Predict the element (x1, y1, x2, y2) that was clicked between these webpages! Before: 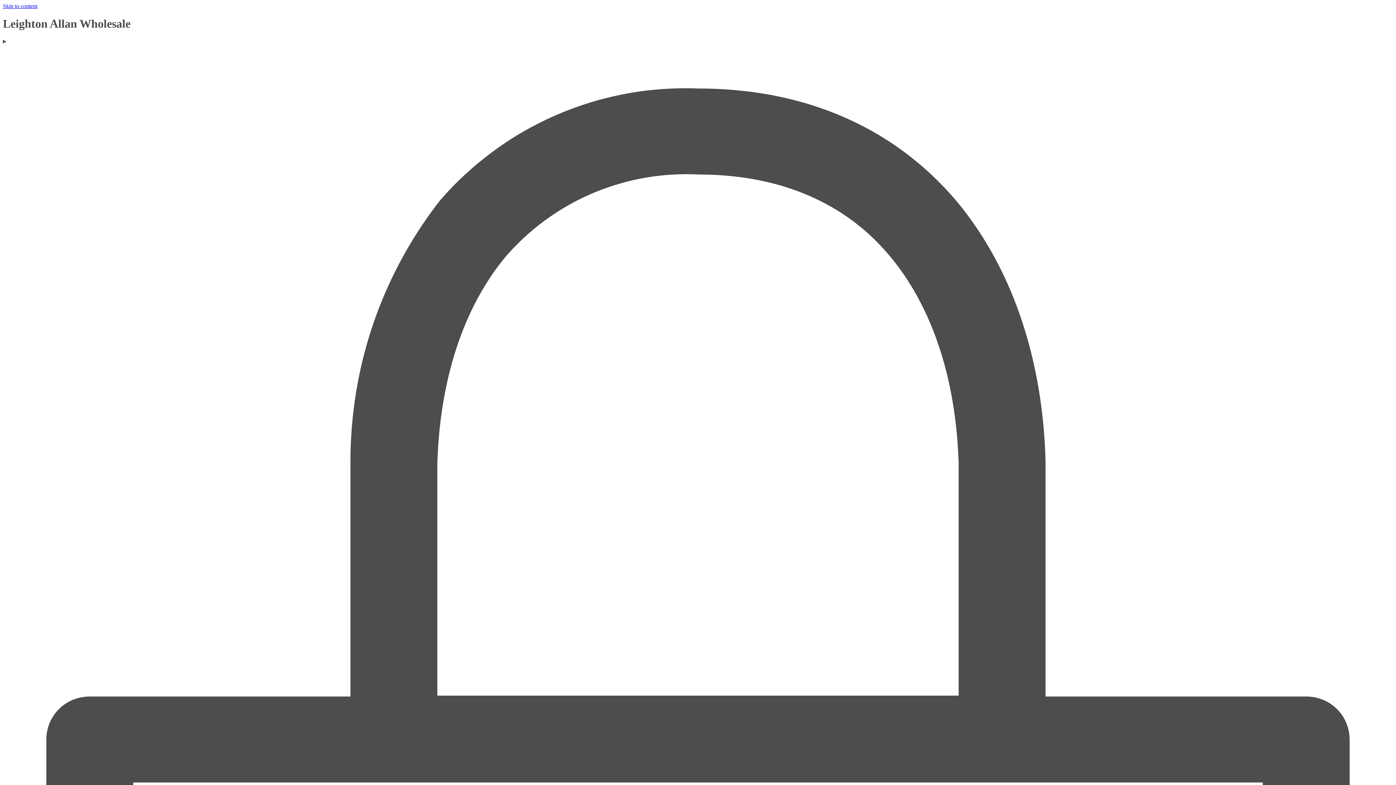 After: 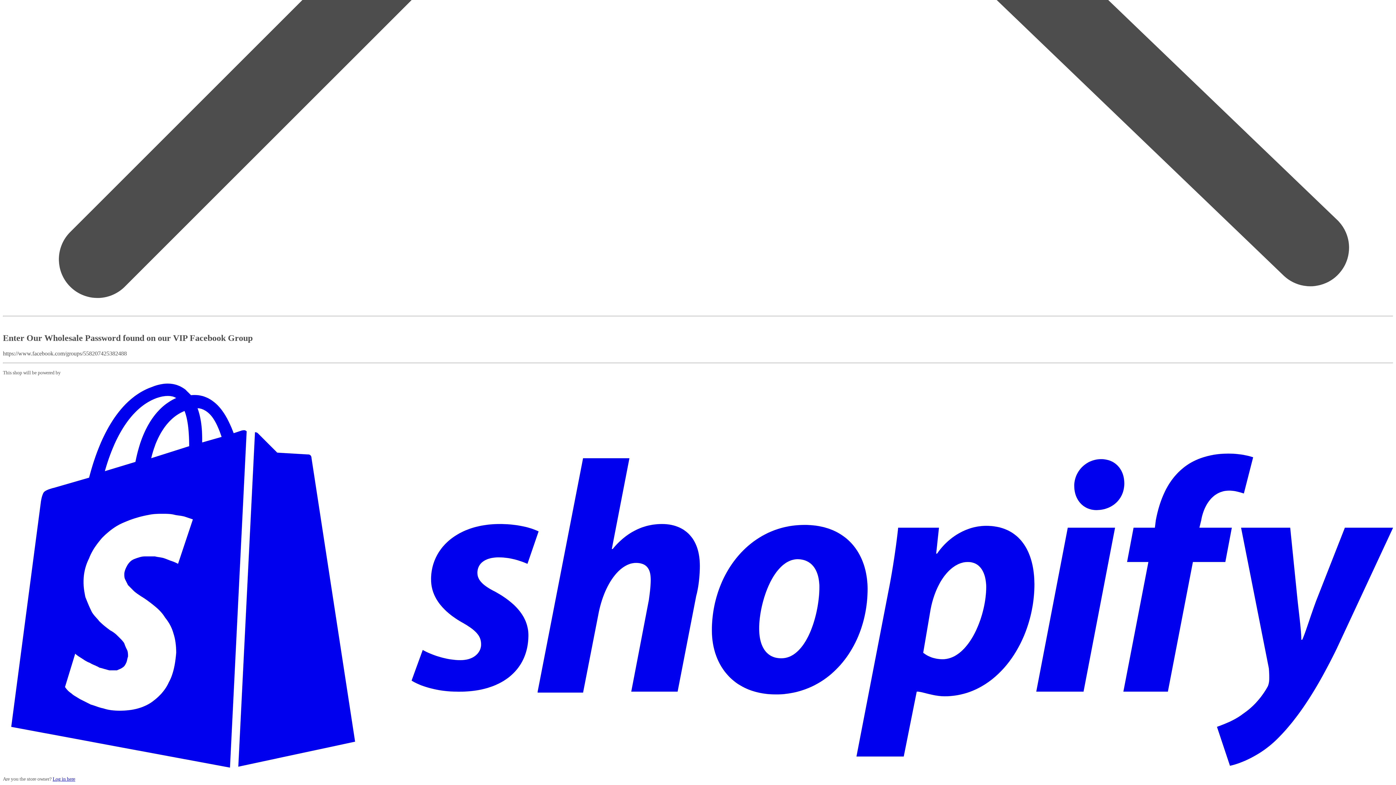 Action: bbox: (2, 2, 37, 9) label: Skip to content